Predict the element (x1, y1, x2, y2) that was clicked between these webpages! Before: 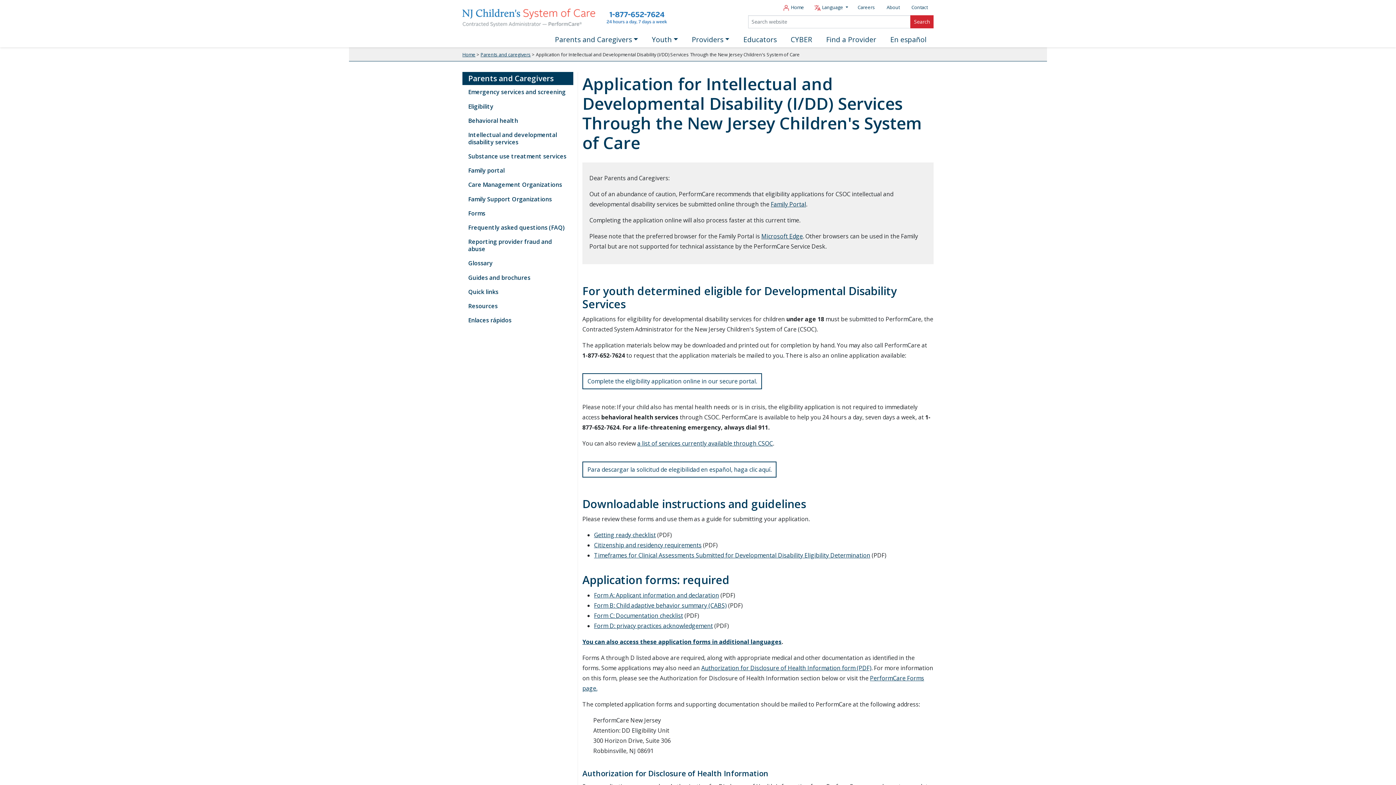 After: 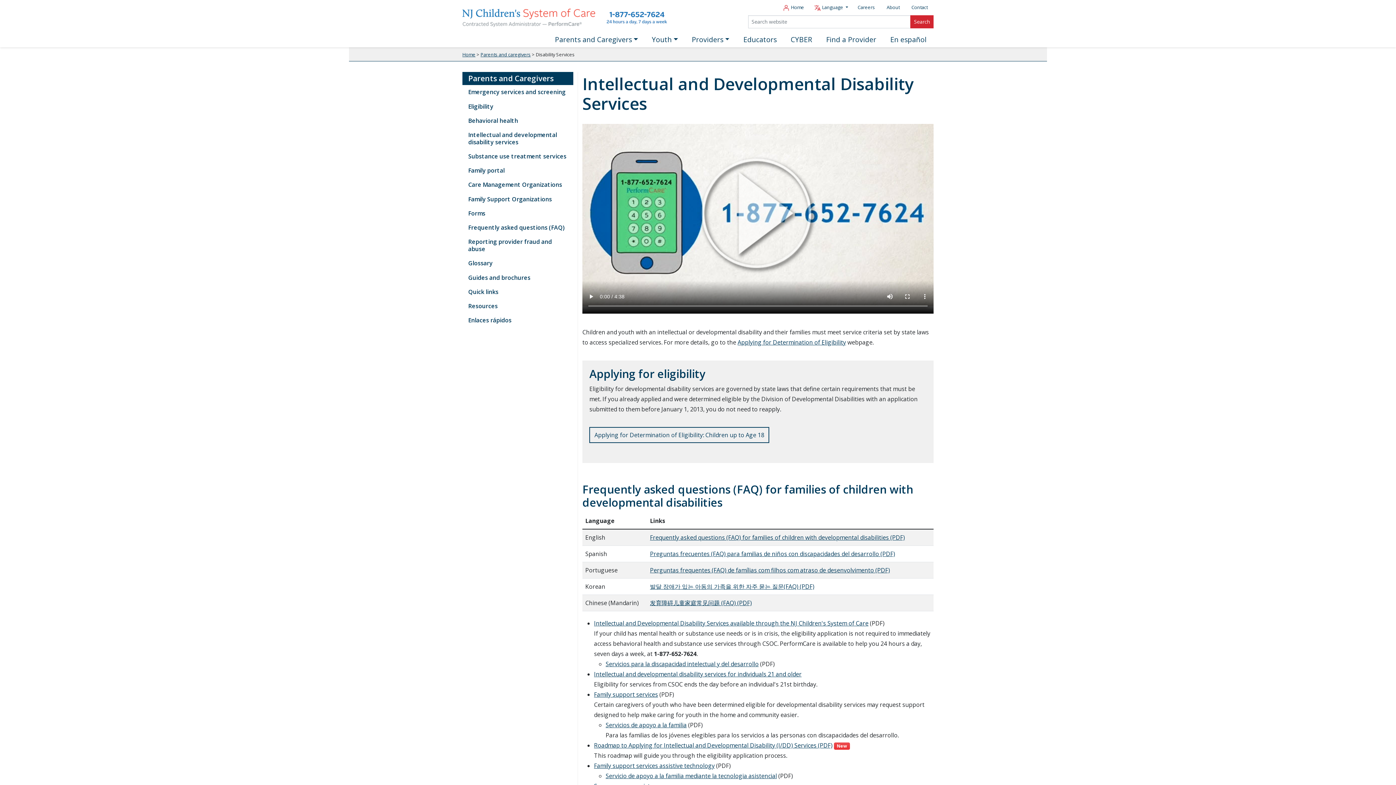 Action: label: Intellectual and developmental disability services bbox: (462, 127, 573, 149)